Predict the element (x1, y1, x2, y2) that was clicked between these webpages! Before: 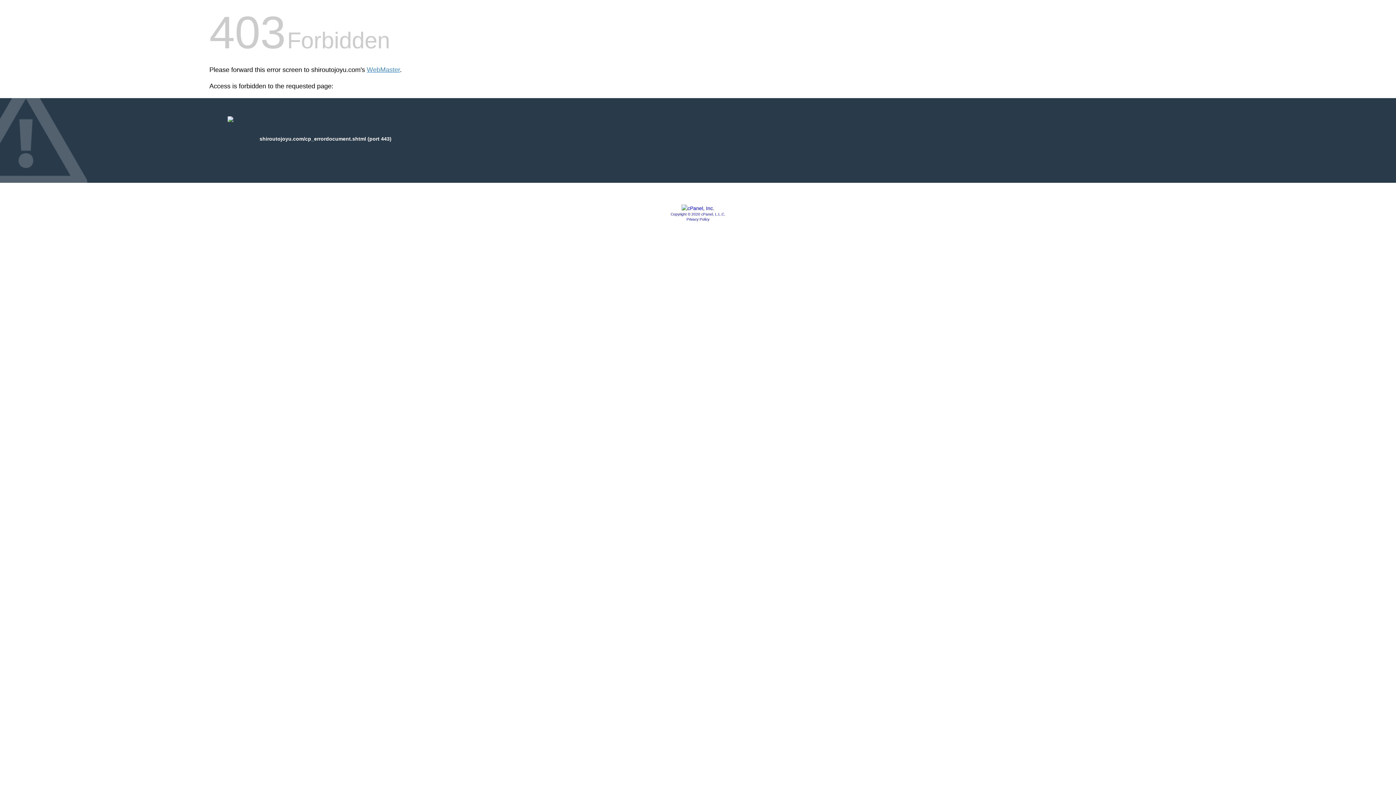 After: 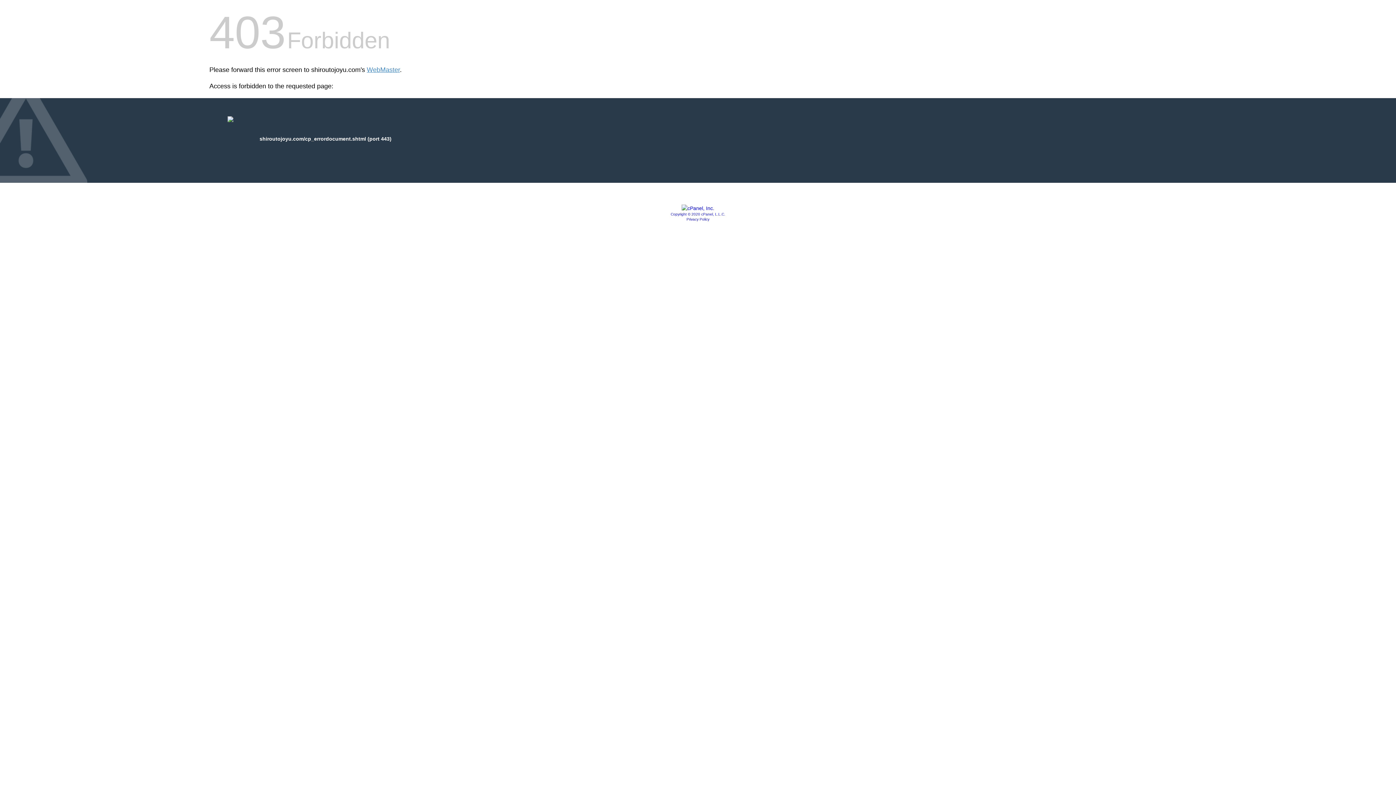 Action: label: Copyright © 2020 cPanel, L.L.C. bbox: (670, 212, 725, 216)